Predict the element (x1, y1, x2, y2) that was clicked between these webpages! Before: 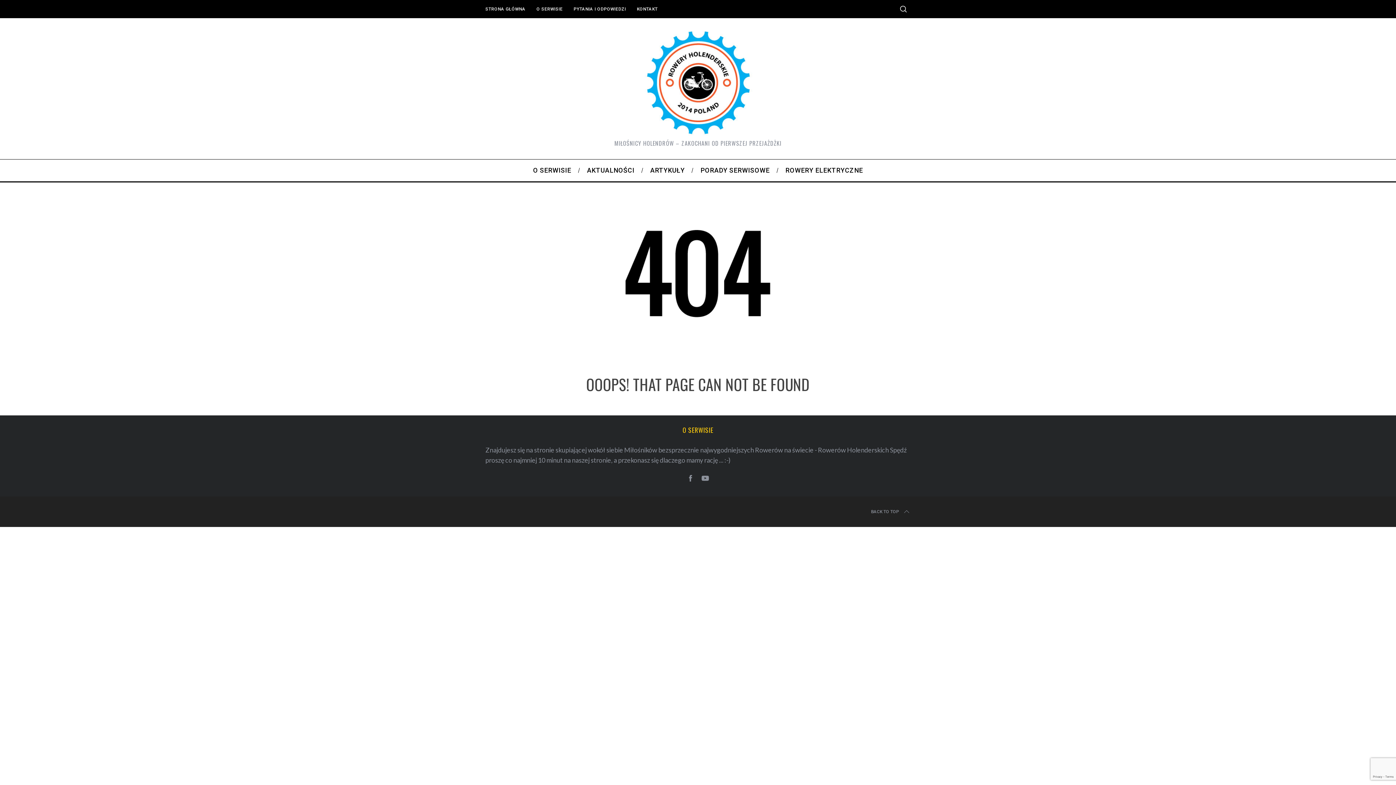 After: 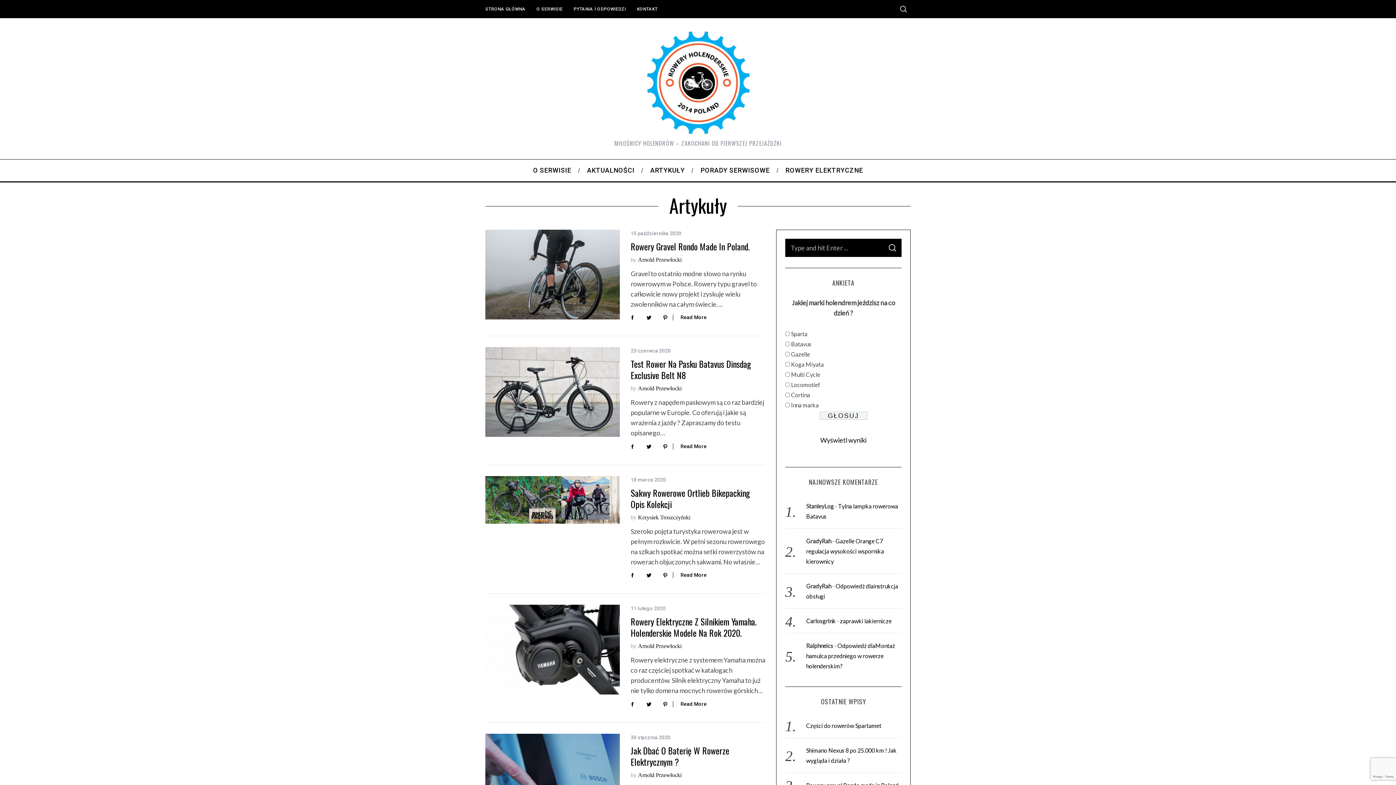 Action: label: ARTYKUŁY bbox: (642, 159, 692, 181)